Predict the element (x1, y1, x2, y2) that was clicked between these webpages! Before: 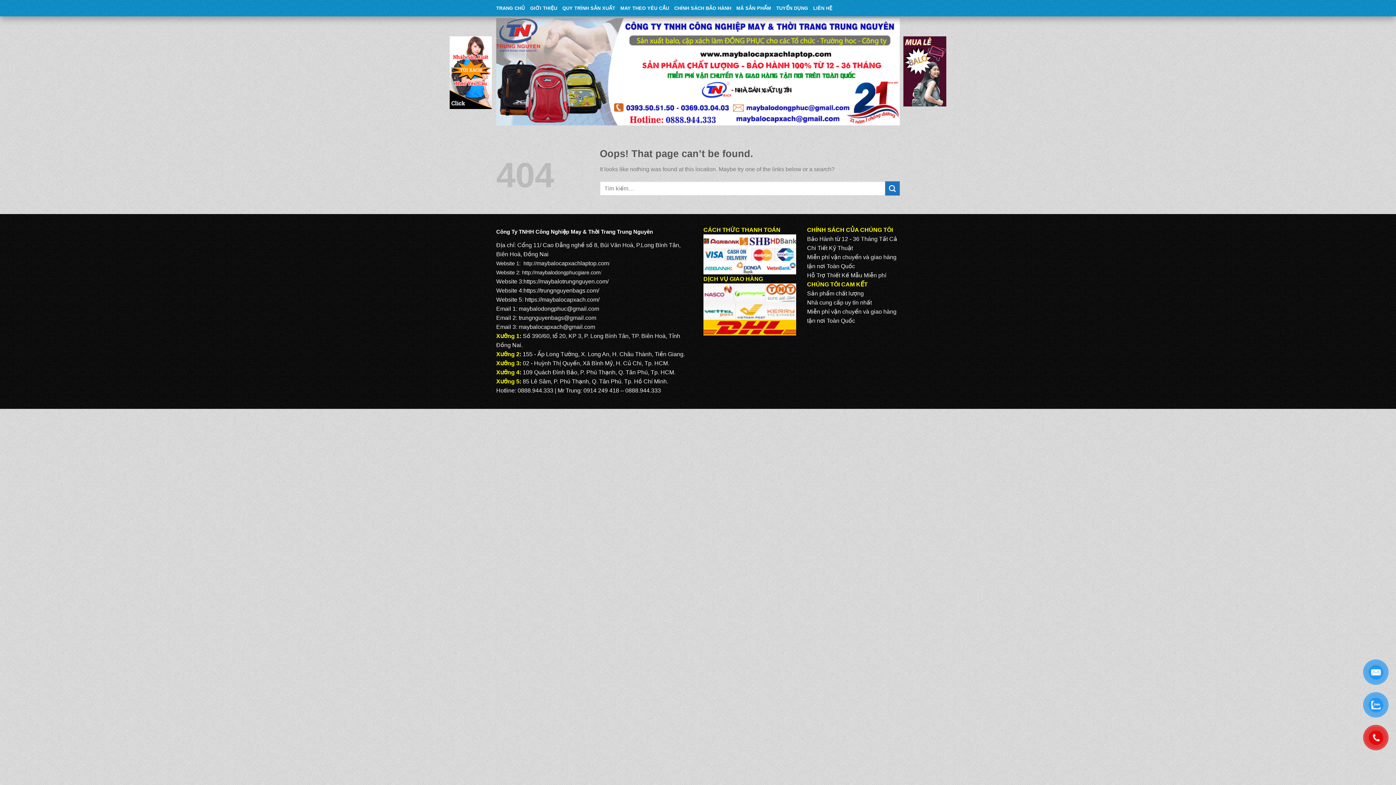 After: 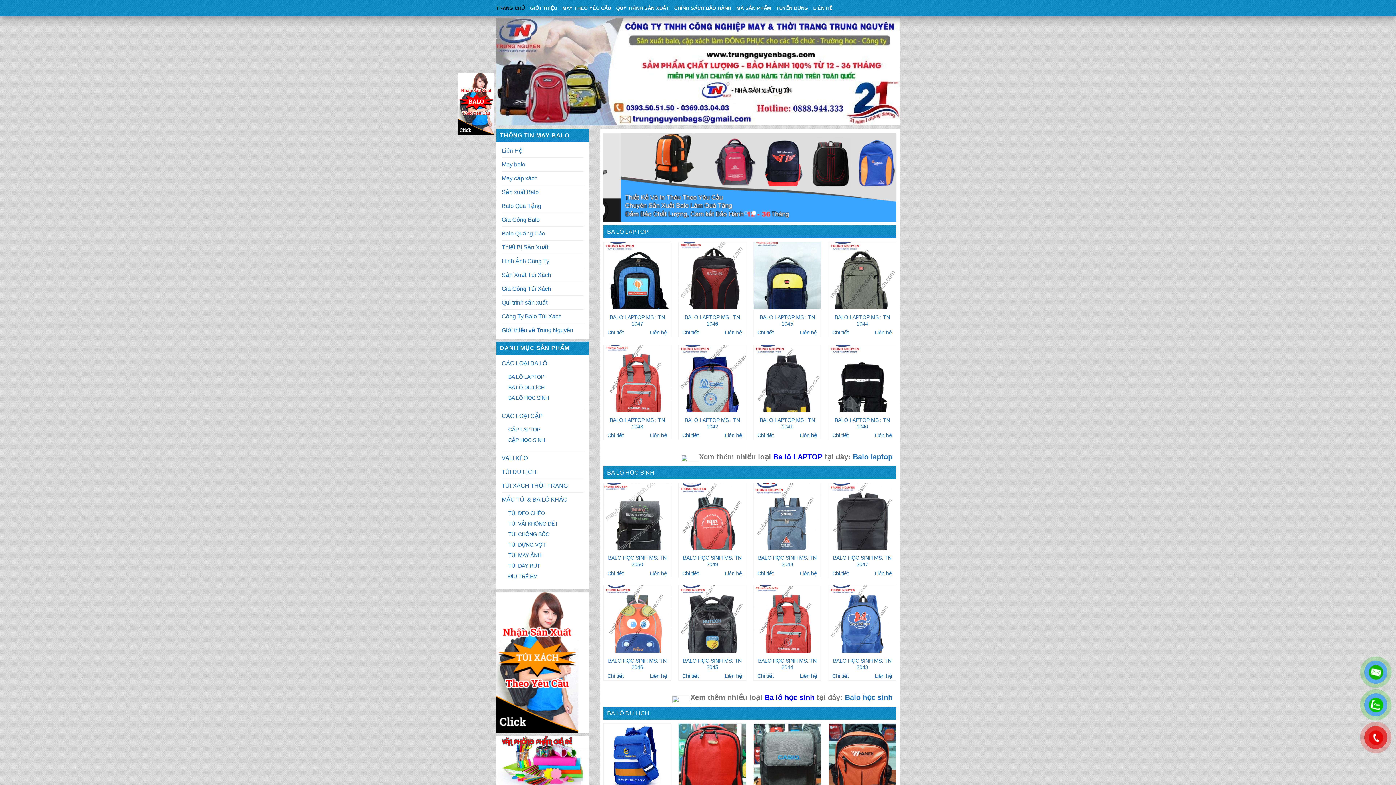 Action: bbox: (523, 287, 597, 293) label: https://trungnguyenbags.com